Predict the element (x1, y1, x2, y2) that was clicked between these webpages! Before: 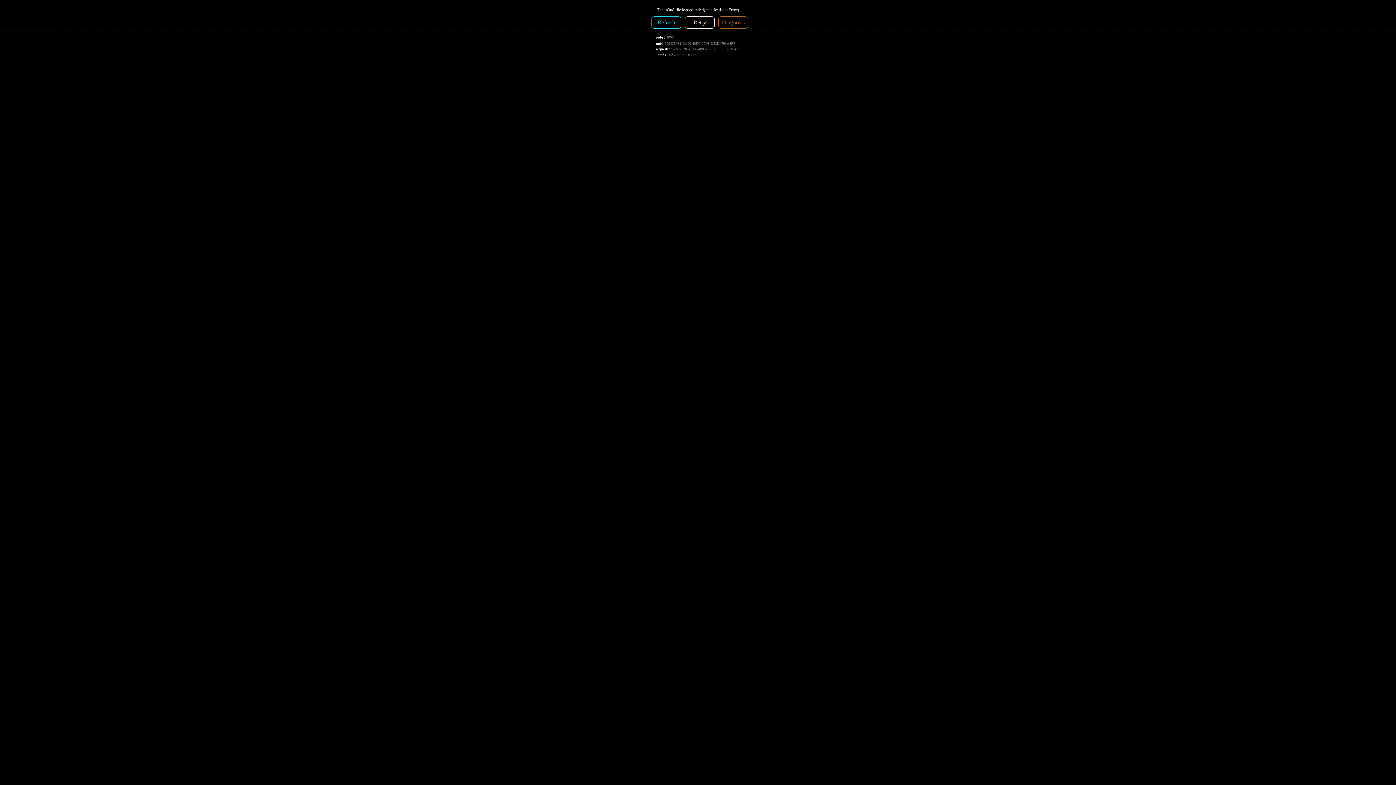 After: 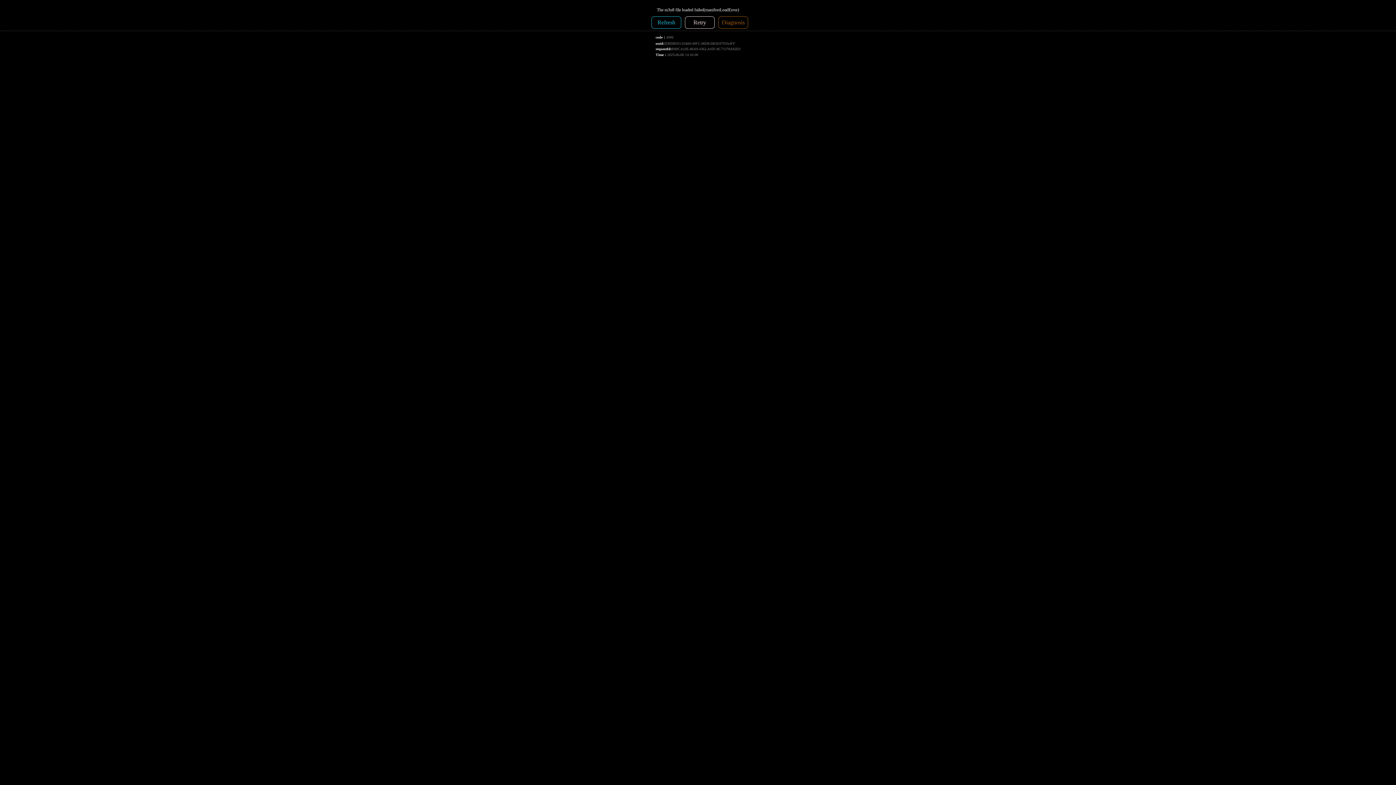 Action: bbox: (651, 16, 681, 28) label: Refresh